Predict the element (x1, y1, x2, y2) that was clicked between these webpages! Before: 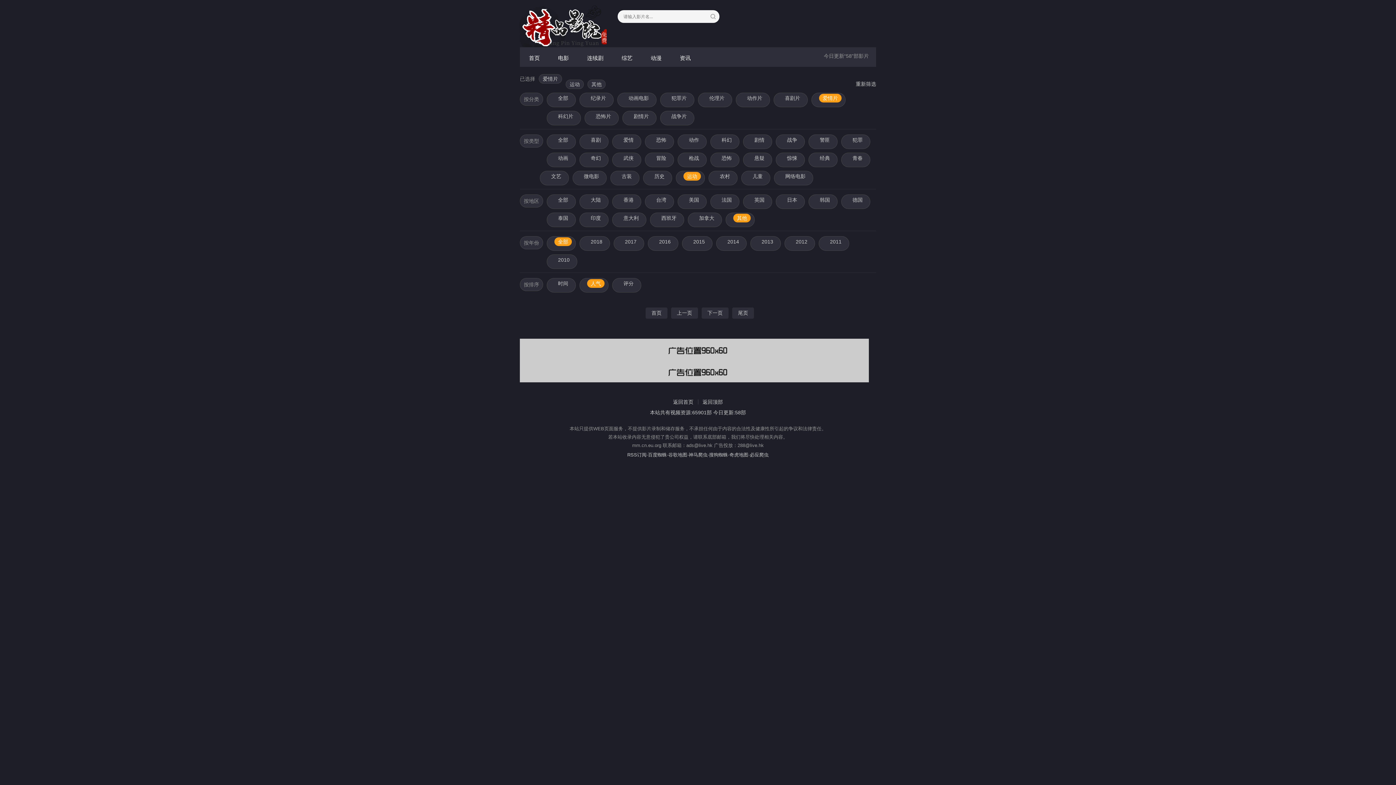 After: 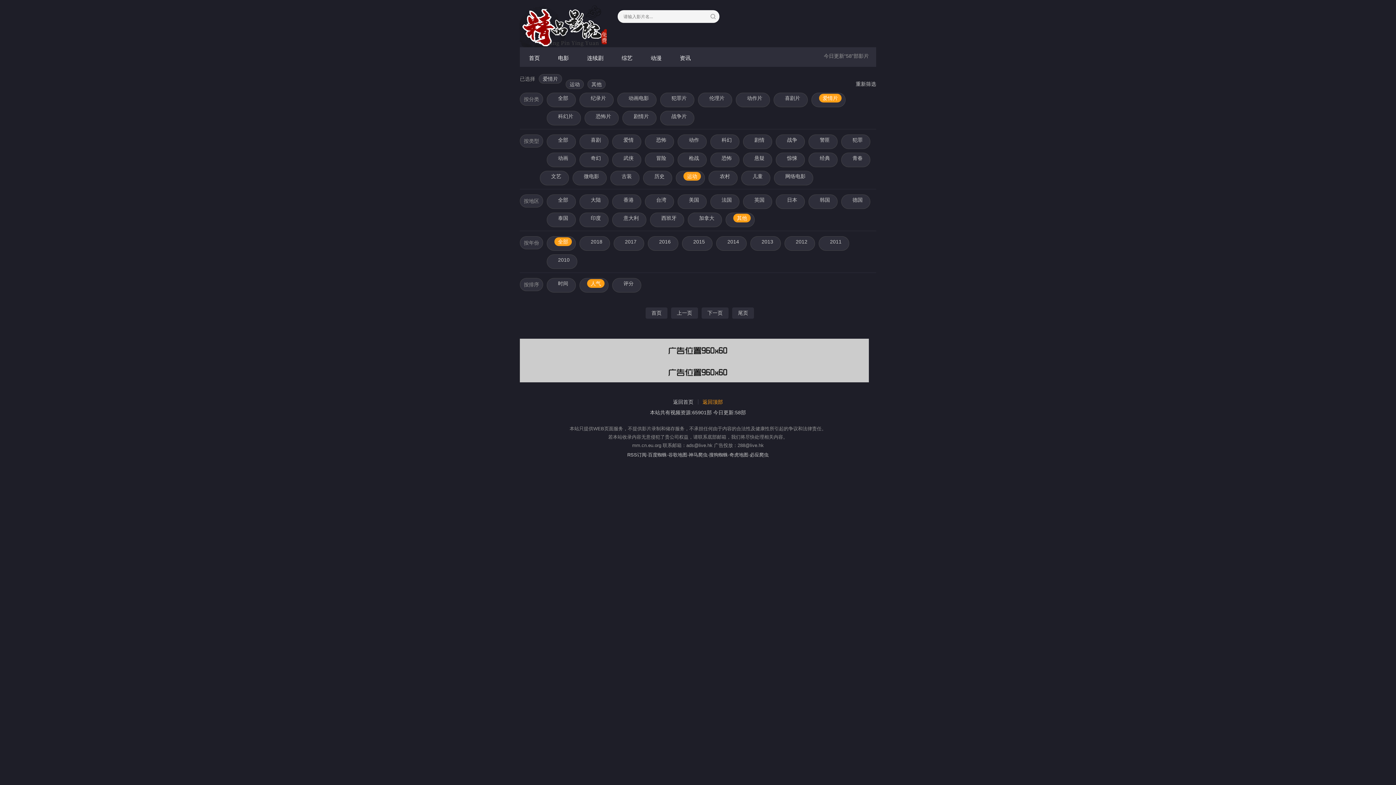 Action: bbox: (702, 399, 723, 405) label: 返回顶部